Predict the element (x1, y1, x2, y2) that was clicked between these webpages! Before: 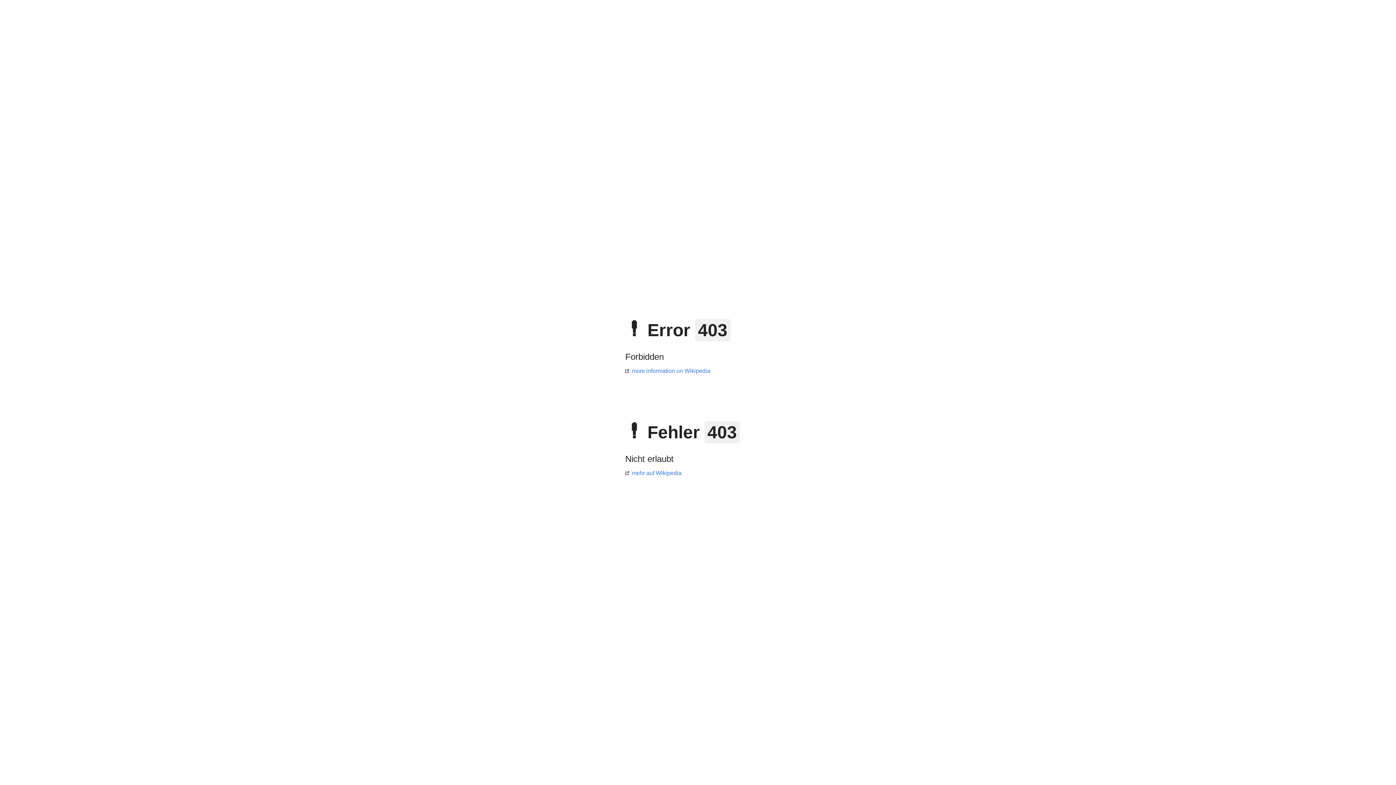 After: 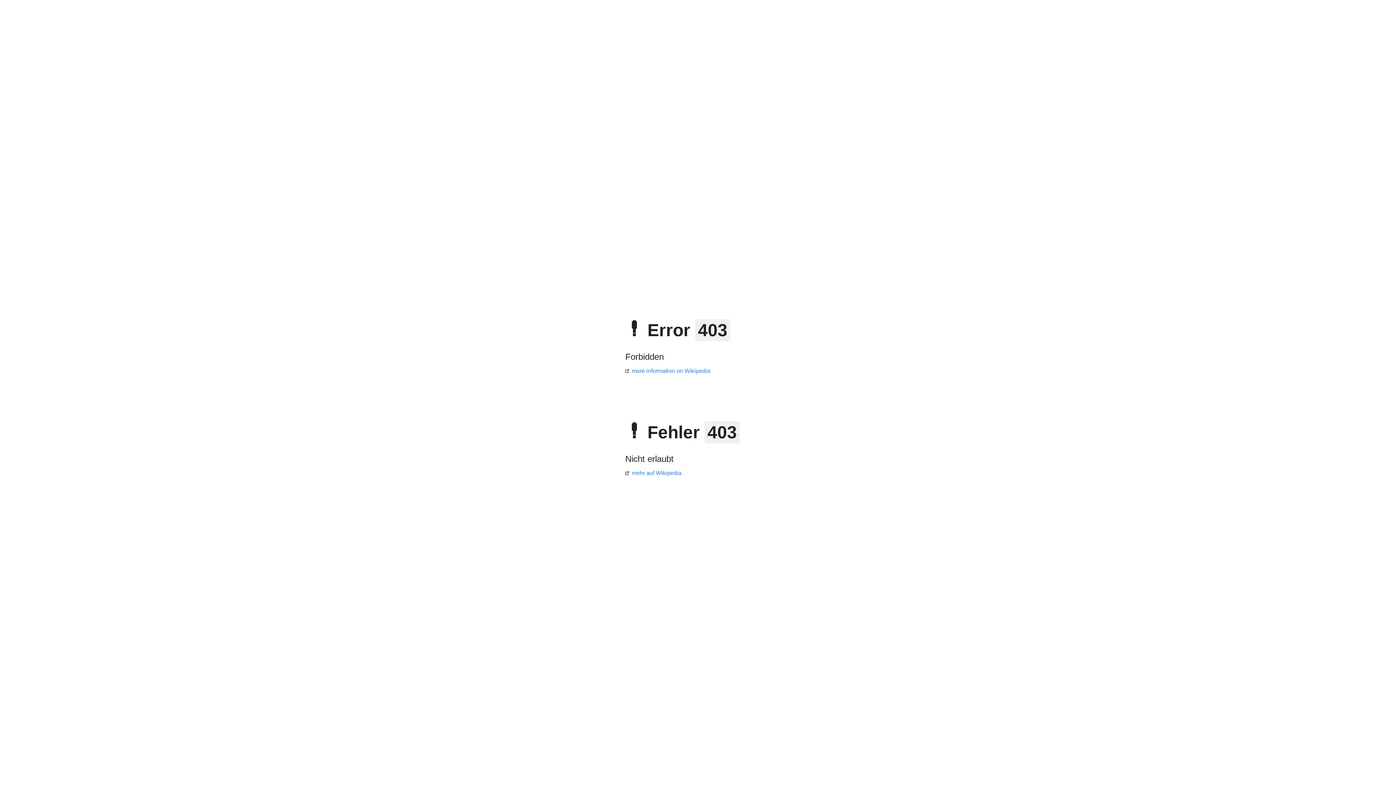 Action: label: more information on Wikipedia bbox: (625, 368, 710, 374)